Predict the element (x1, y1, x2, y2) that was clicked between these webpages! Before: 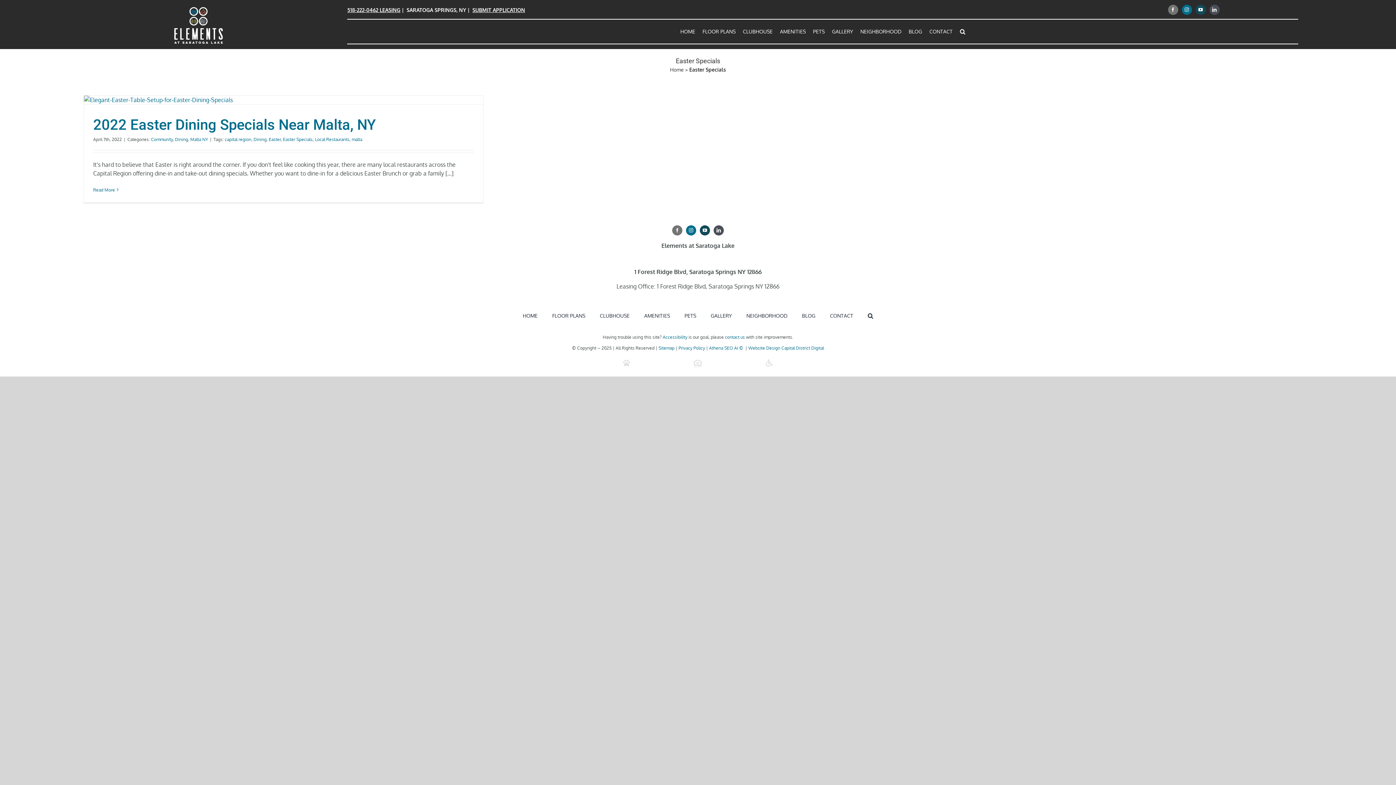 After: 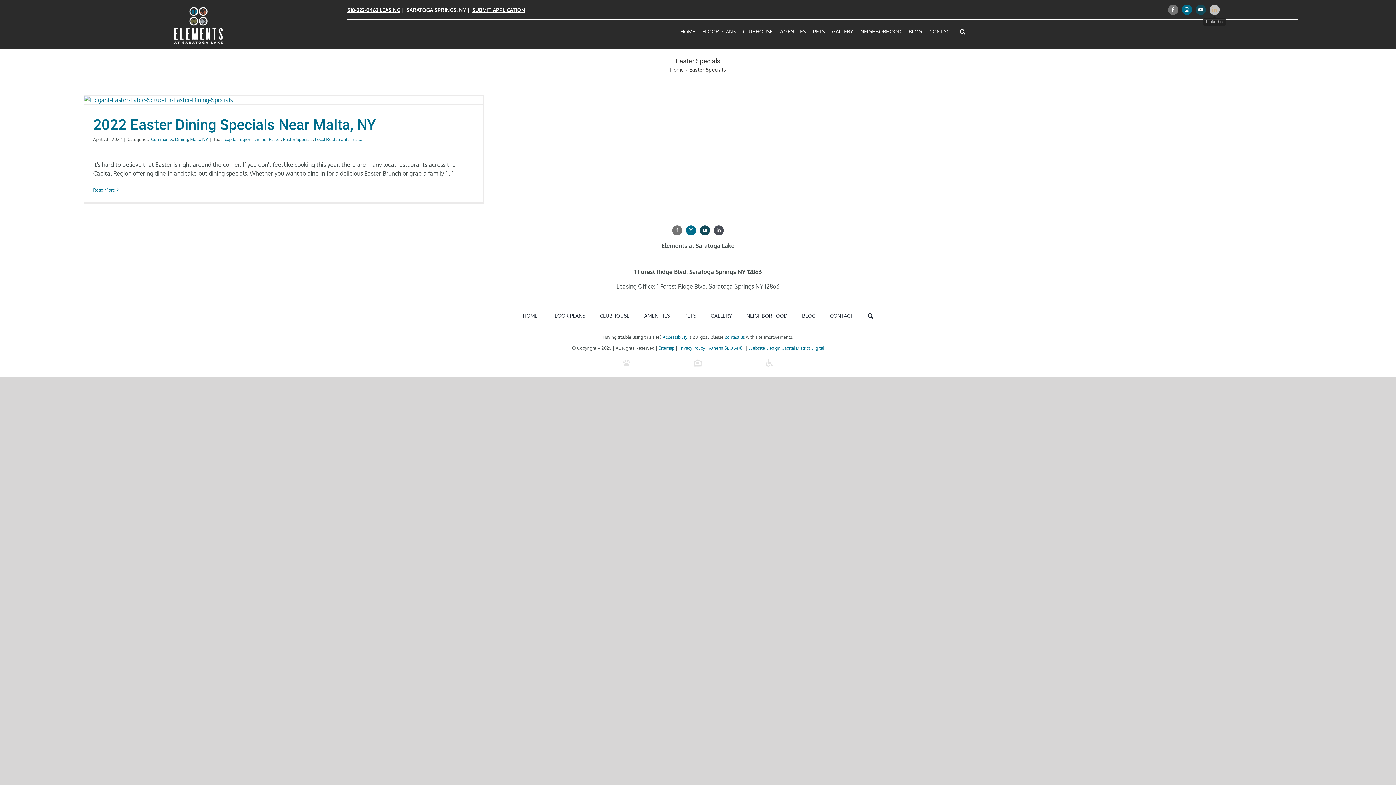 Action: label: linkedin bbox: (1209, 4, 1219, 15)